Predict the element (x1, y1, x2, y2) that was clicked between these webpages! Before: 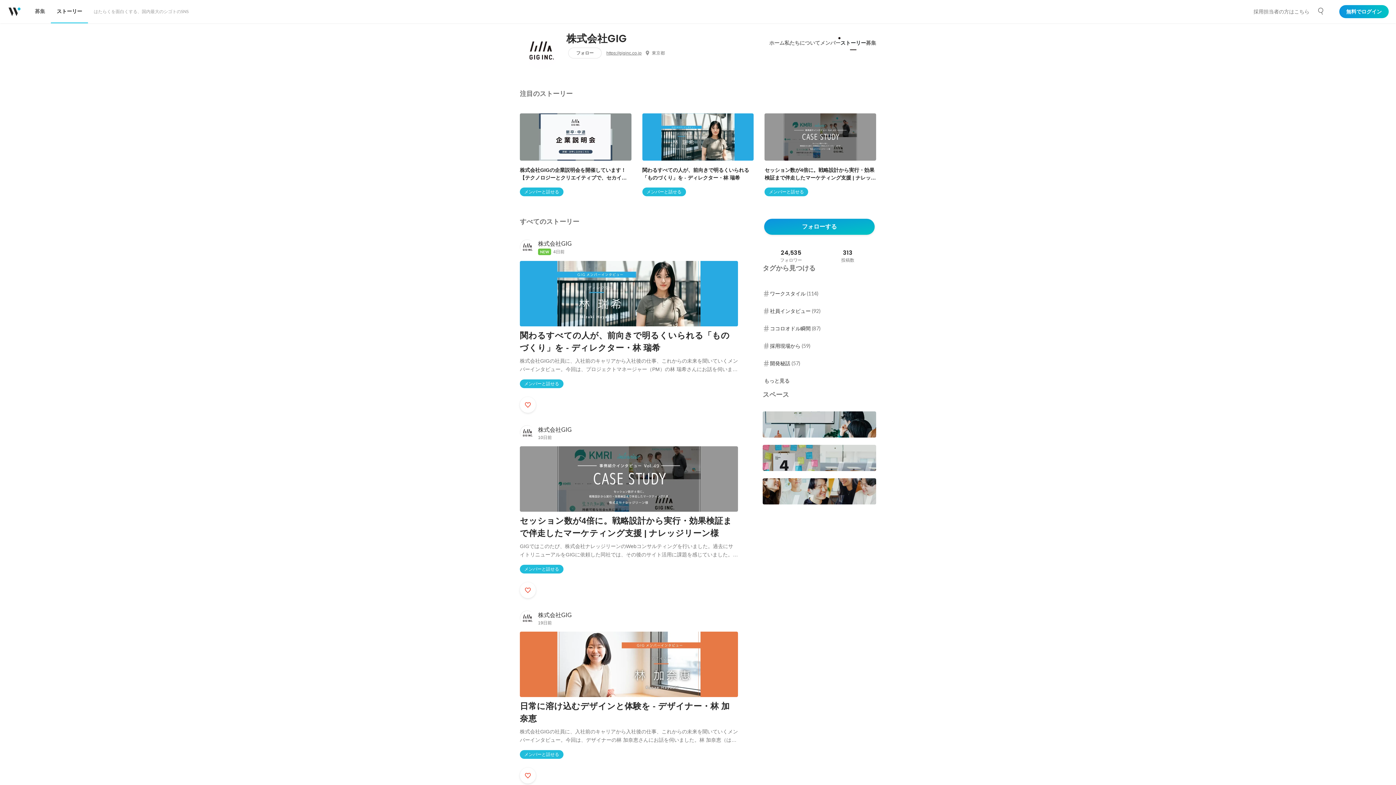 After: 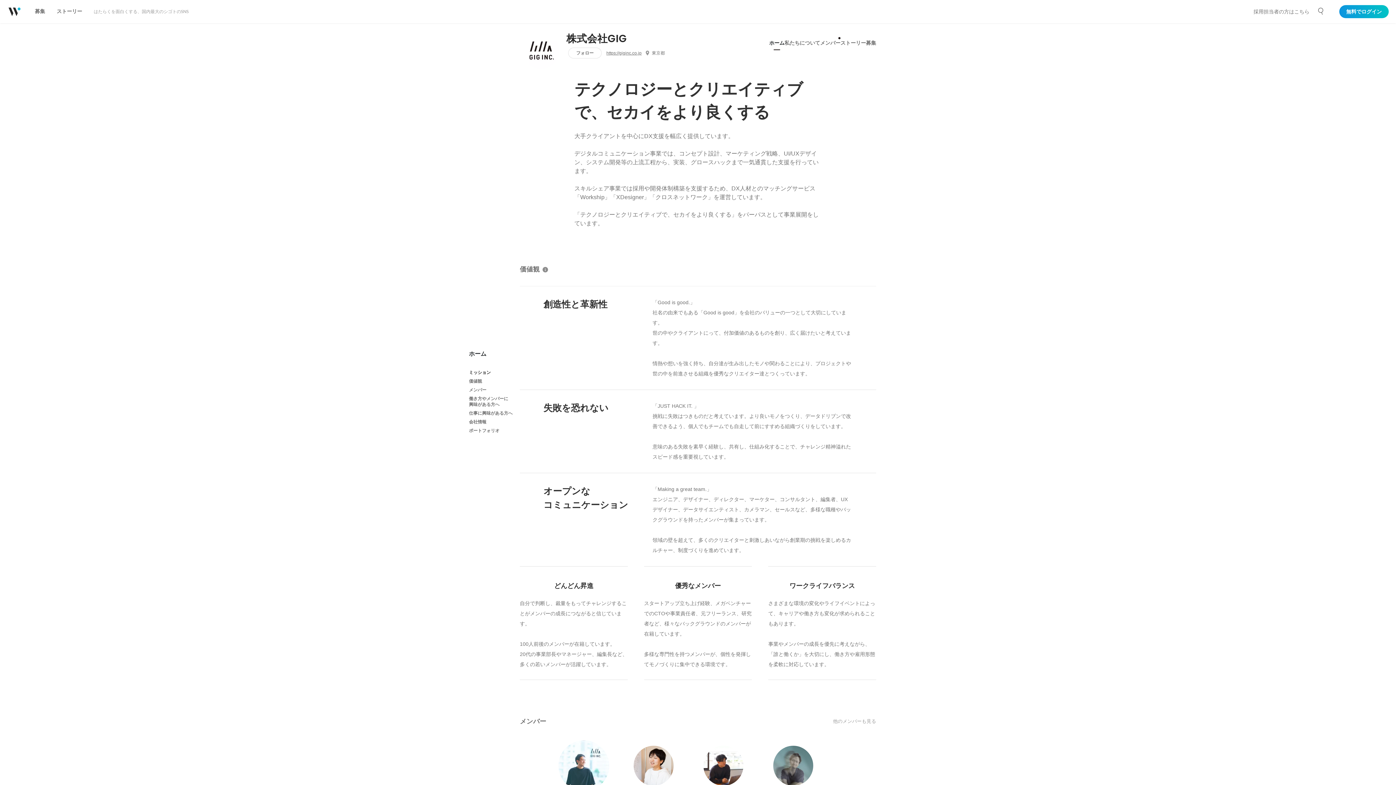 Action: bbox: (520, 239, 534, 254)